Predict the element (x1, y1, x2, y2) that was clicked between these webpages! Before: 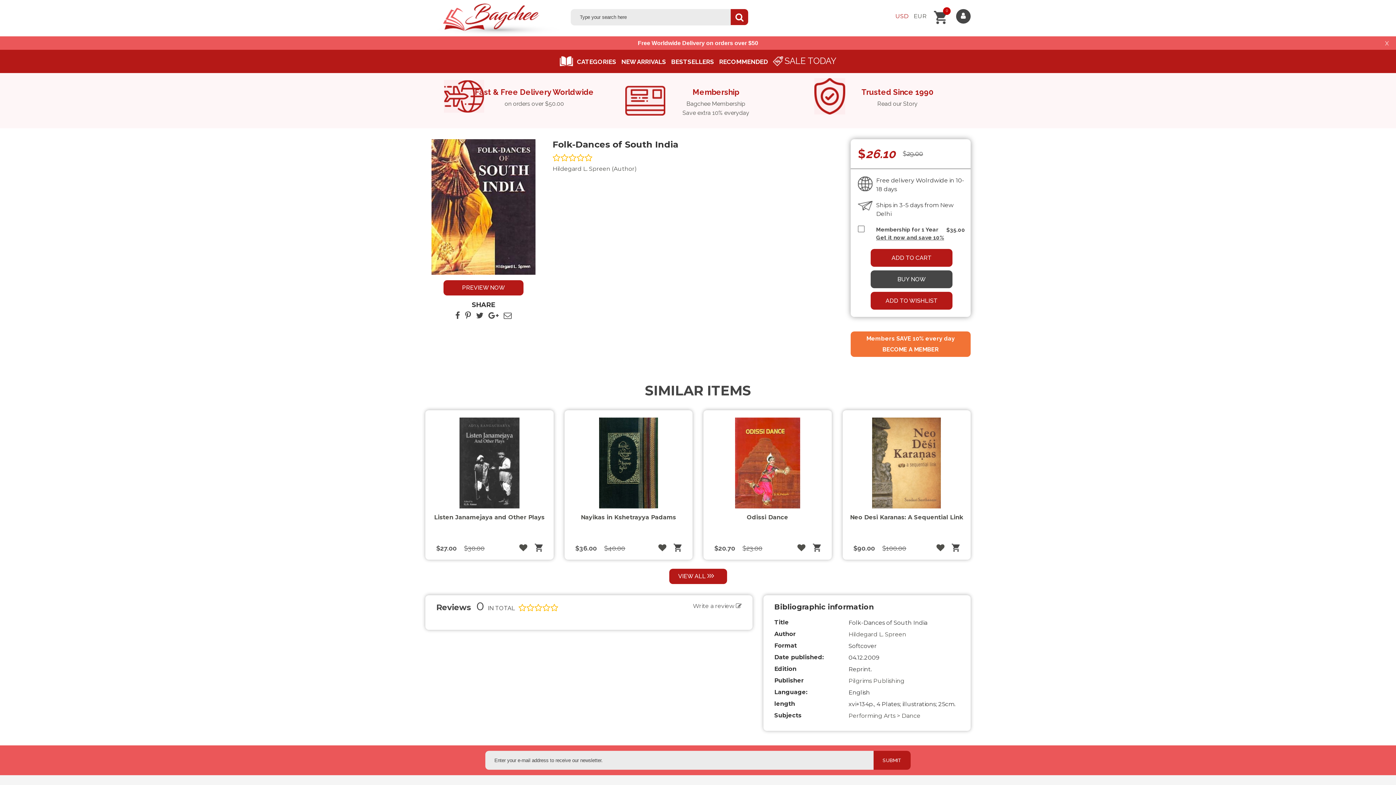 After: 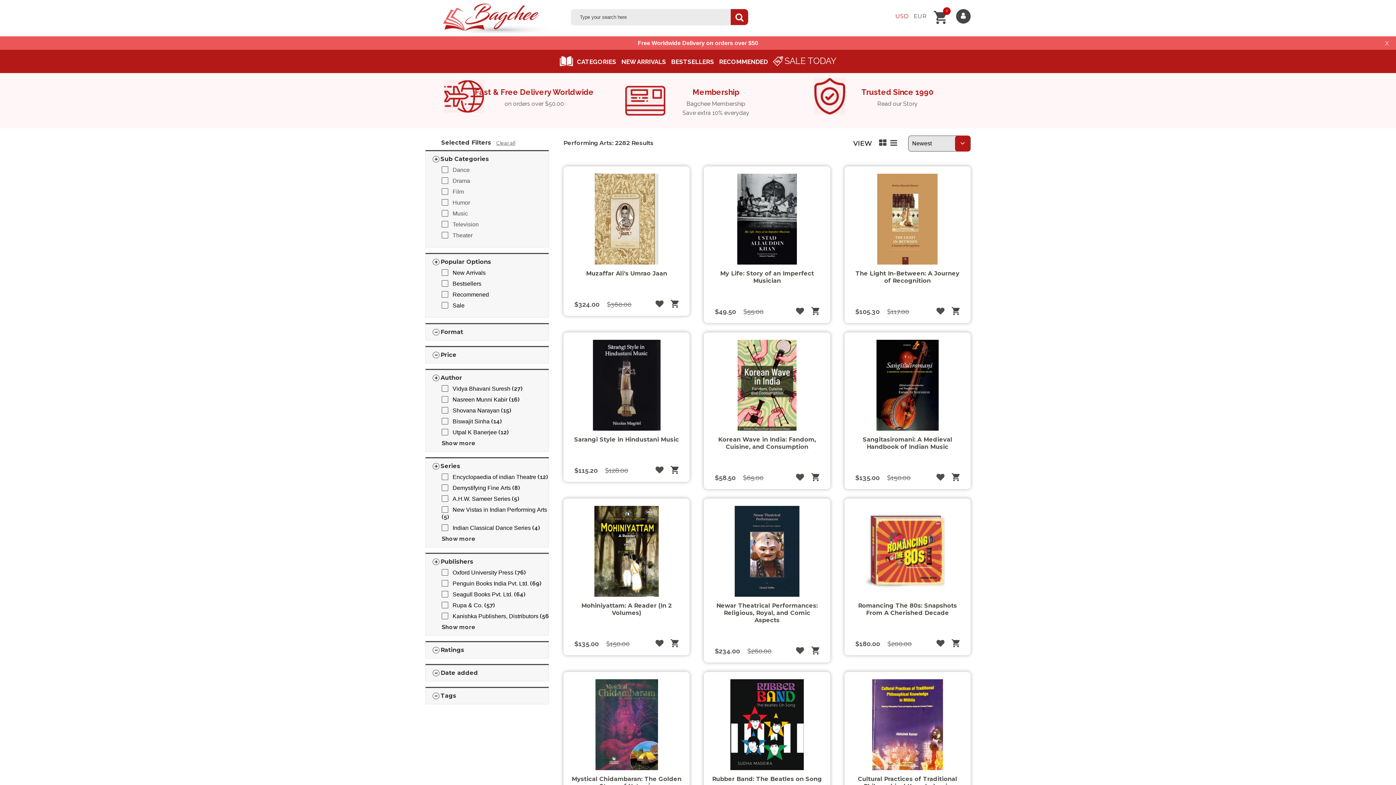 Action: bbox: (848, 712, 901, 719) label: Performing Arts > 